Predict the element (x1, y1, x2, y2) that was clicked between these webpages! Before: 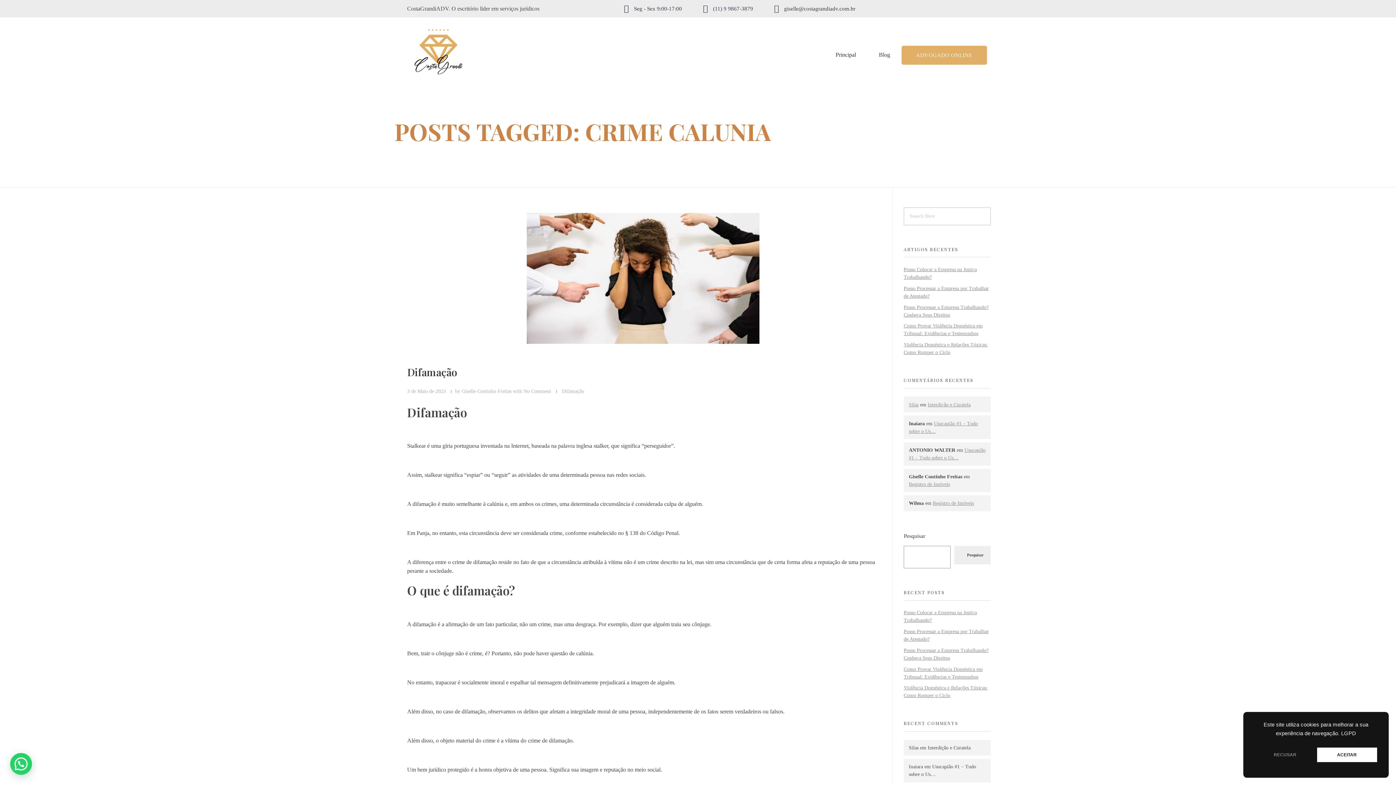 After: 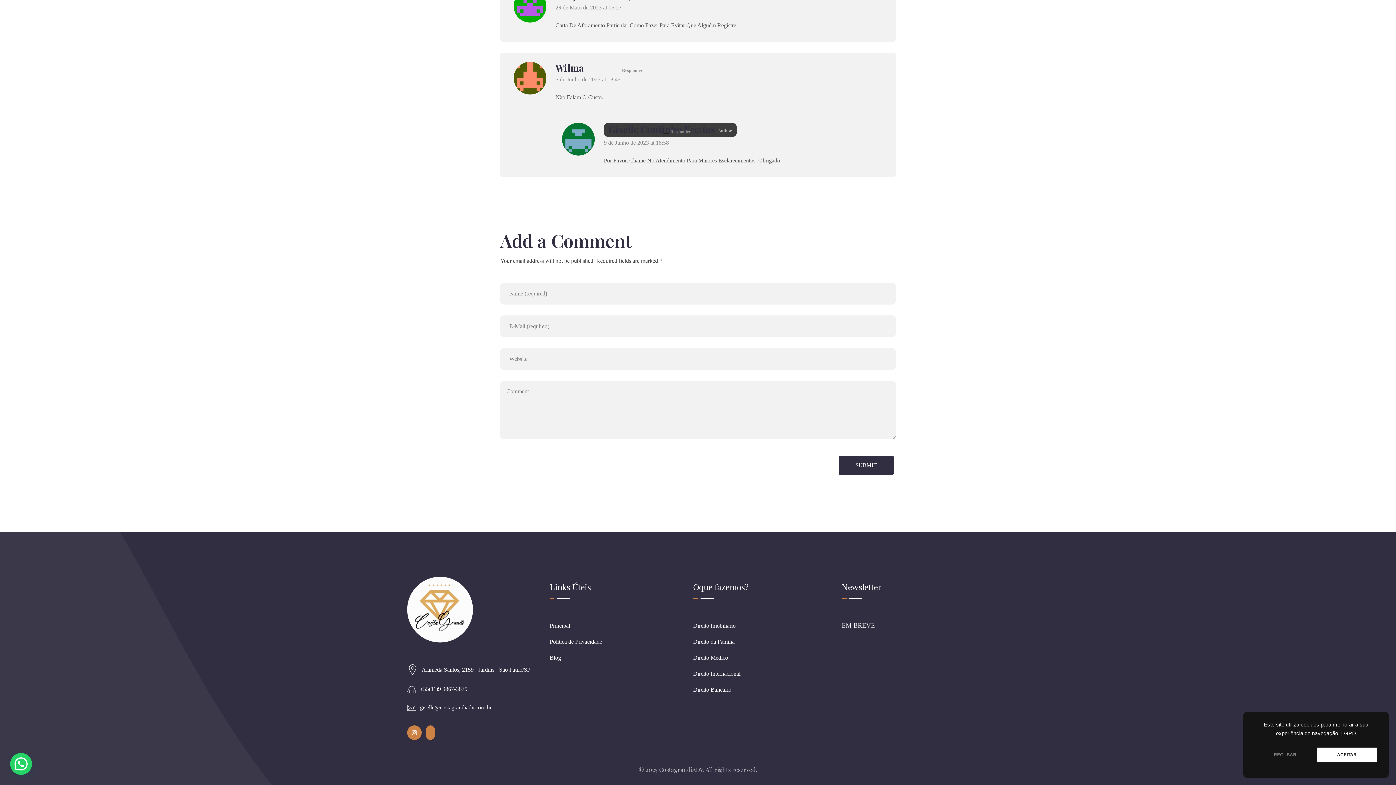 Action: label: Registro de Imóveis bbox: (909, 481, 950, 487)